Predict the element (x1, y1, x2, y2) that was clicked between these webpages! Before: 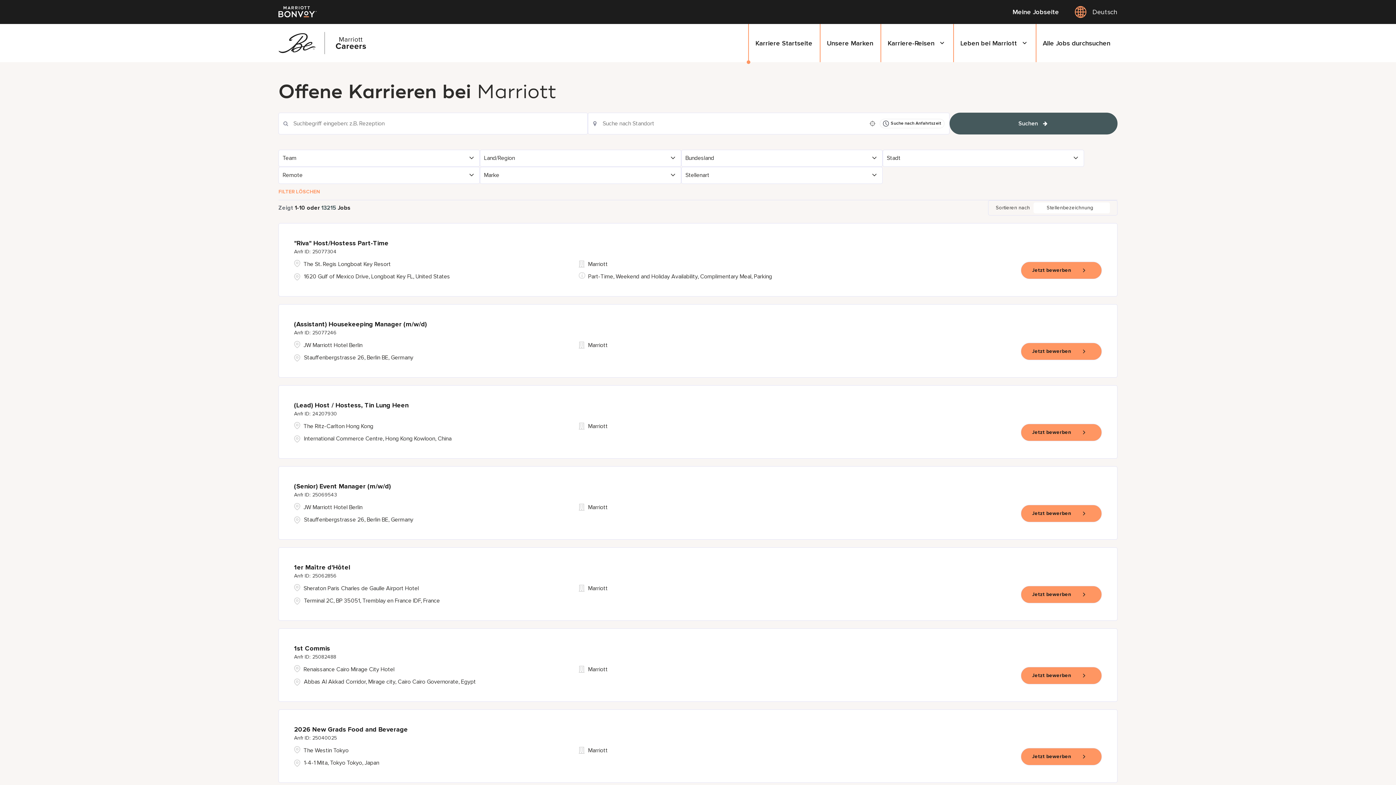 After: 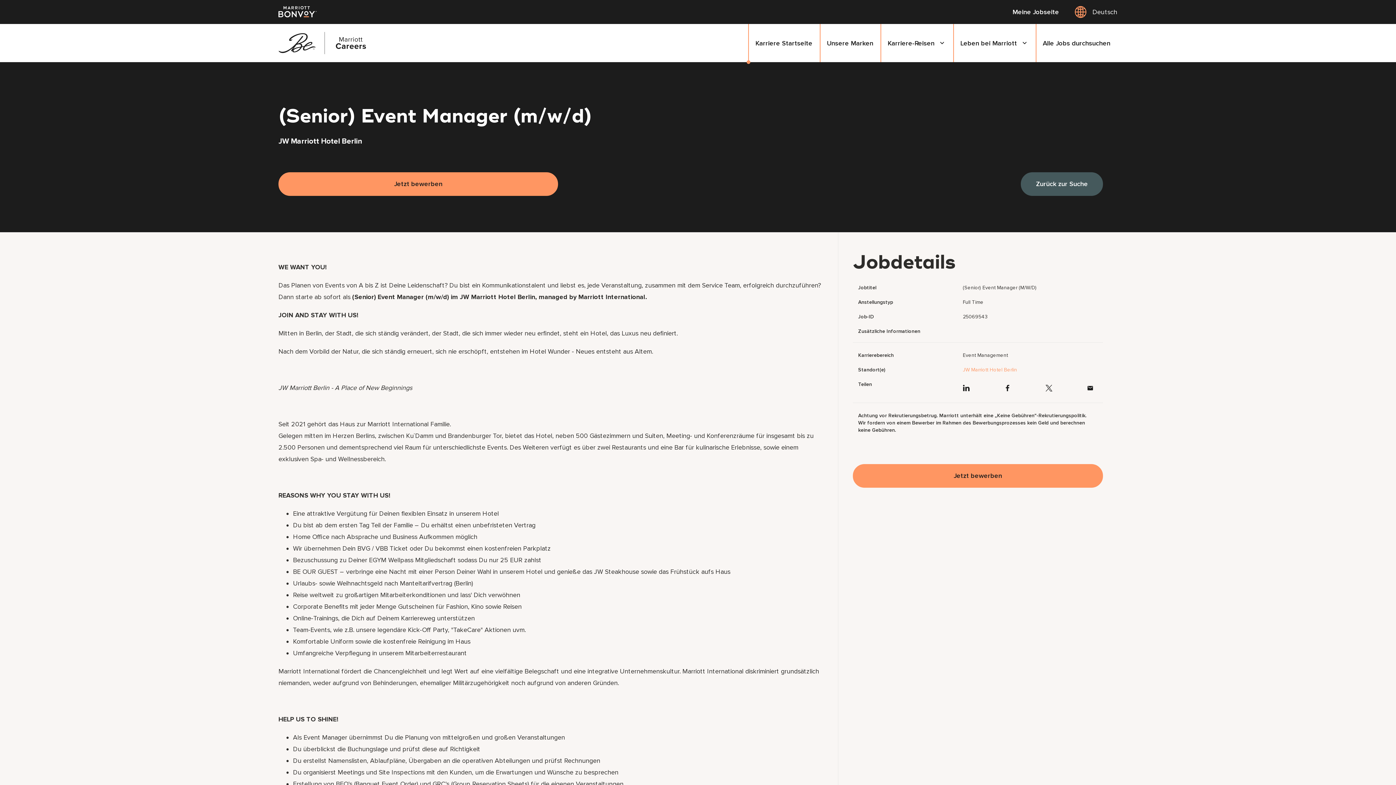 Action: bbox: (294, 482, 390, 499) label: (Senior) Event Manager (m/w/d)
25069543